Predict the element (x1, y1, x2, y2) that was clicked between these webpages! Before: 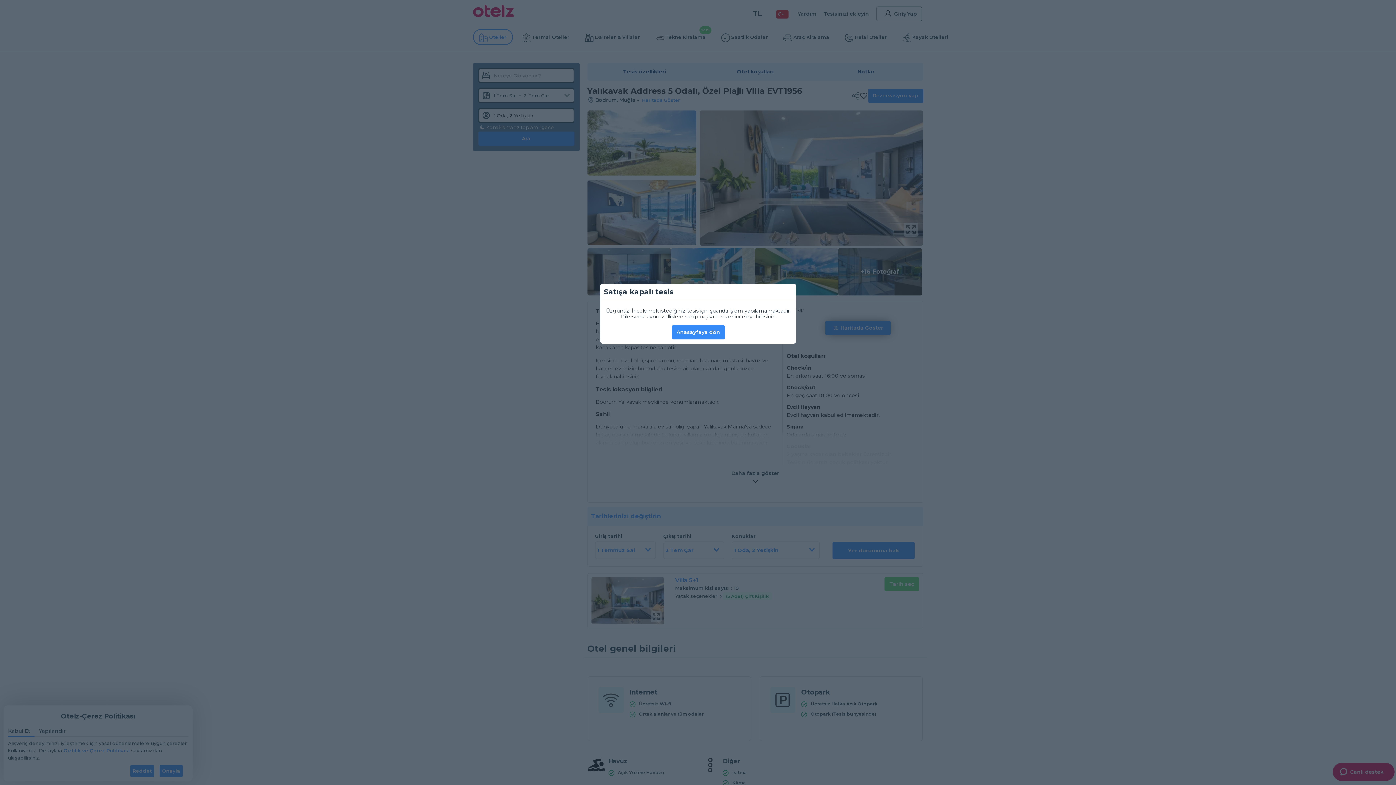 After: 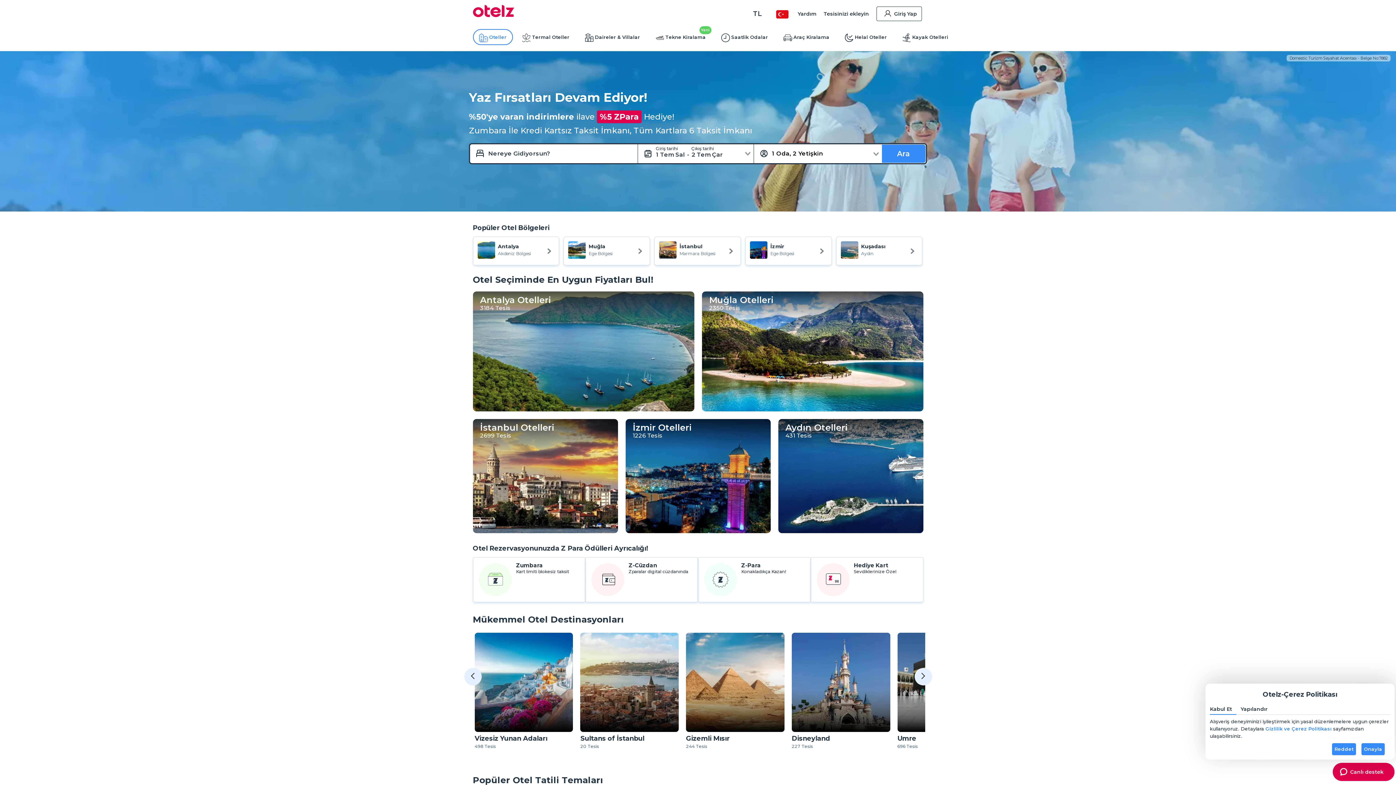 Action: bbox: (672, 325, 725, 339) label: Anasayfaya dön